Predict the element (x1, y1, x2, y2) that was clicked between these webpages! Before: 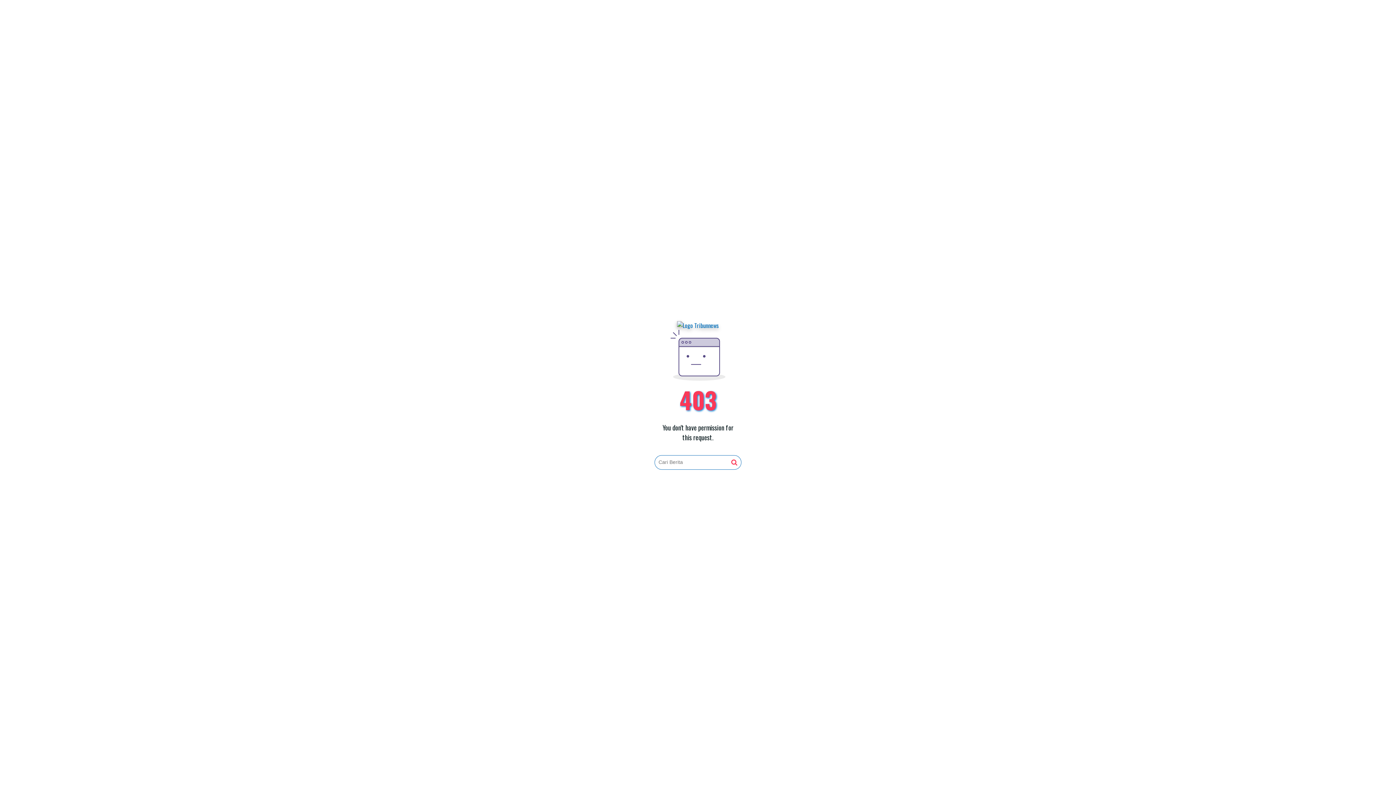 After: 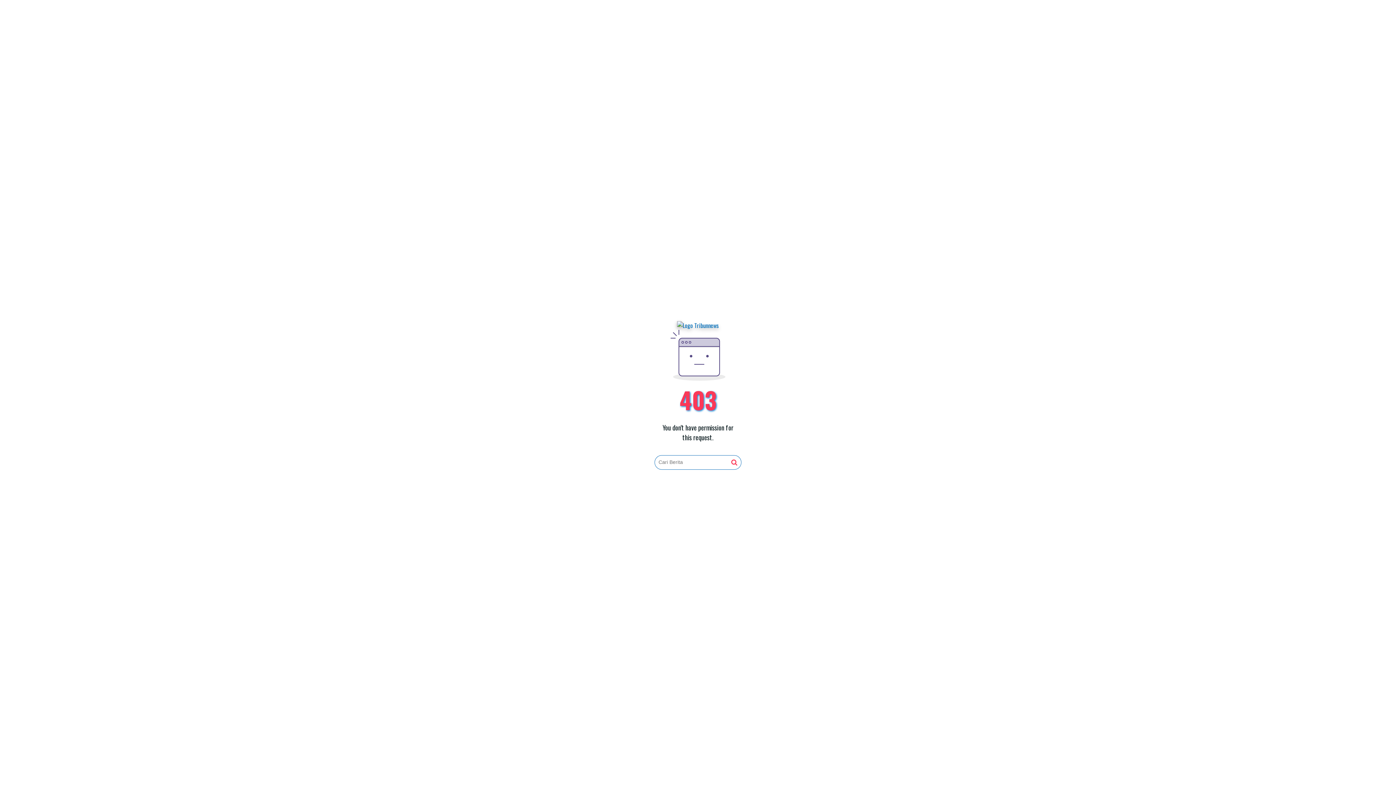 Action: bbox: (731, 459, 737, 466)